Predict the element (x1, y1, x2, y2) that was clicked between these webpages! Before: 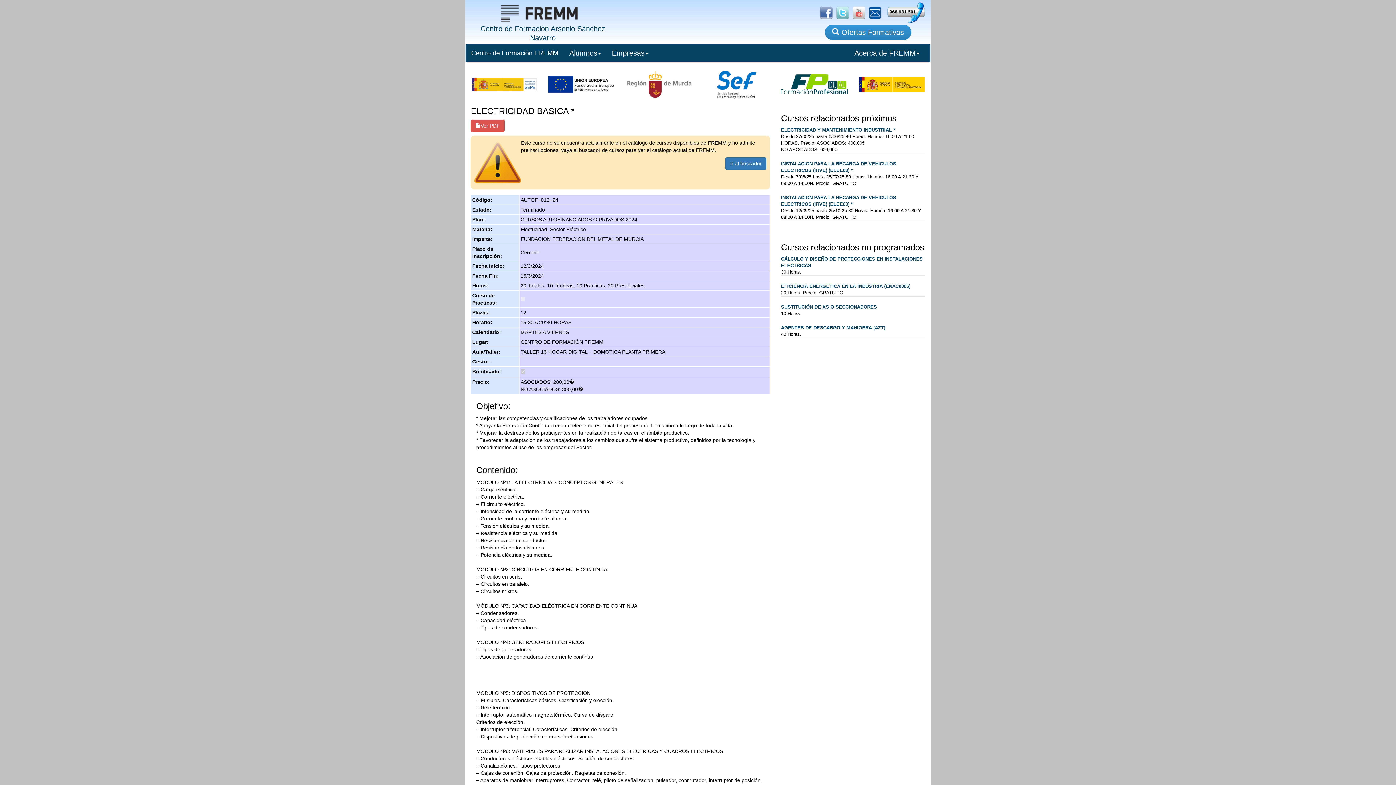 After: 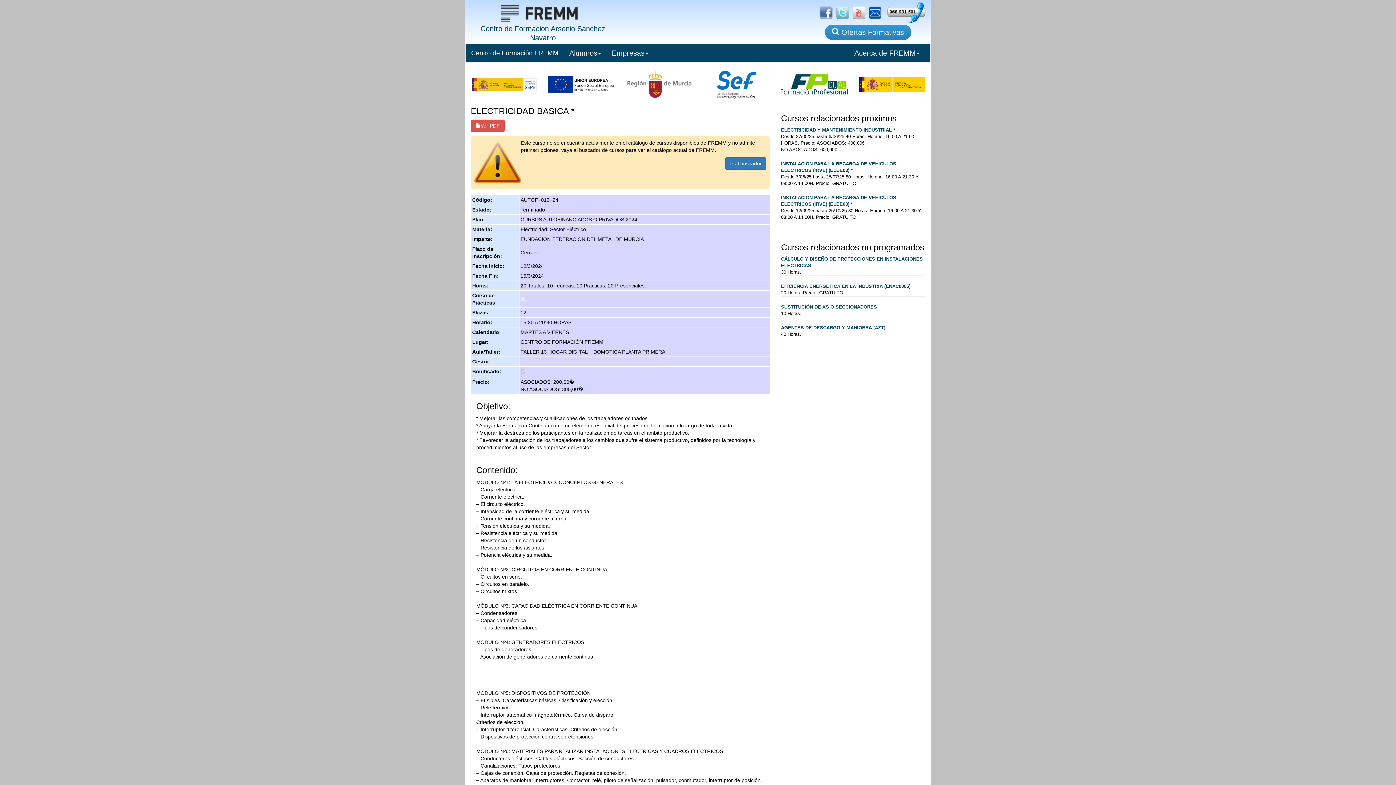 Action: bbox: (849, 9, 865, 15)